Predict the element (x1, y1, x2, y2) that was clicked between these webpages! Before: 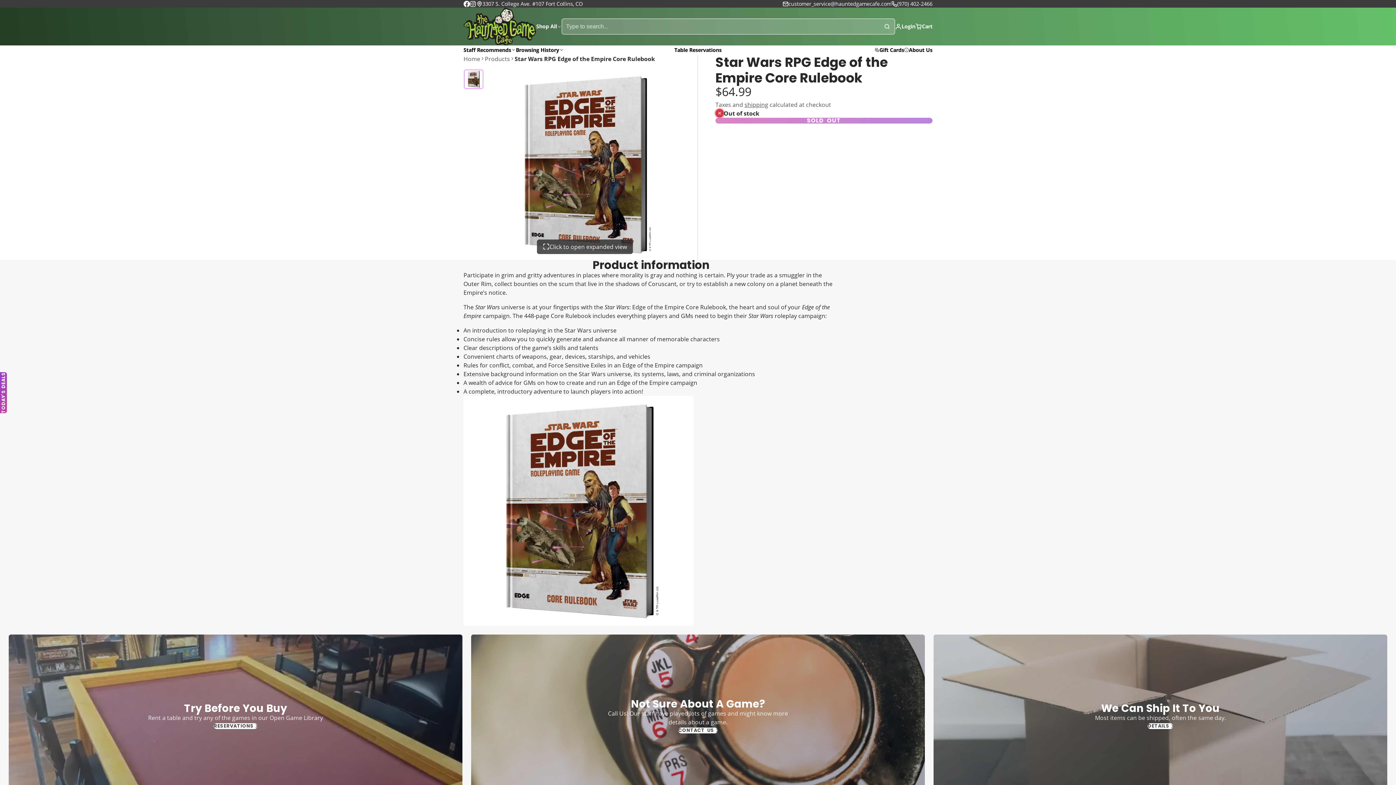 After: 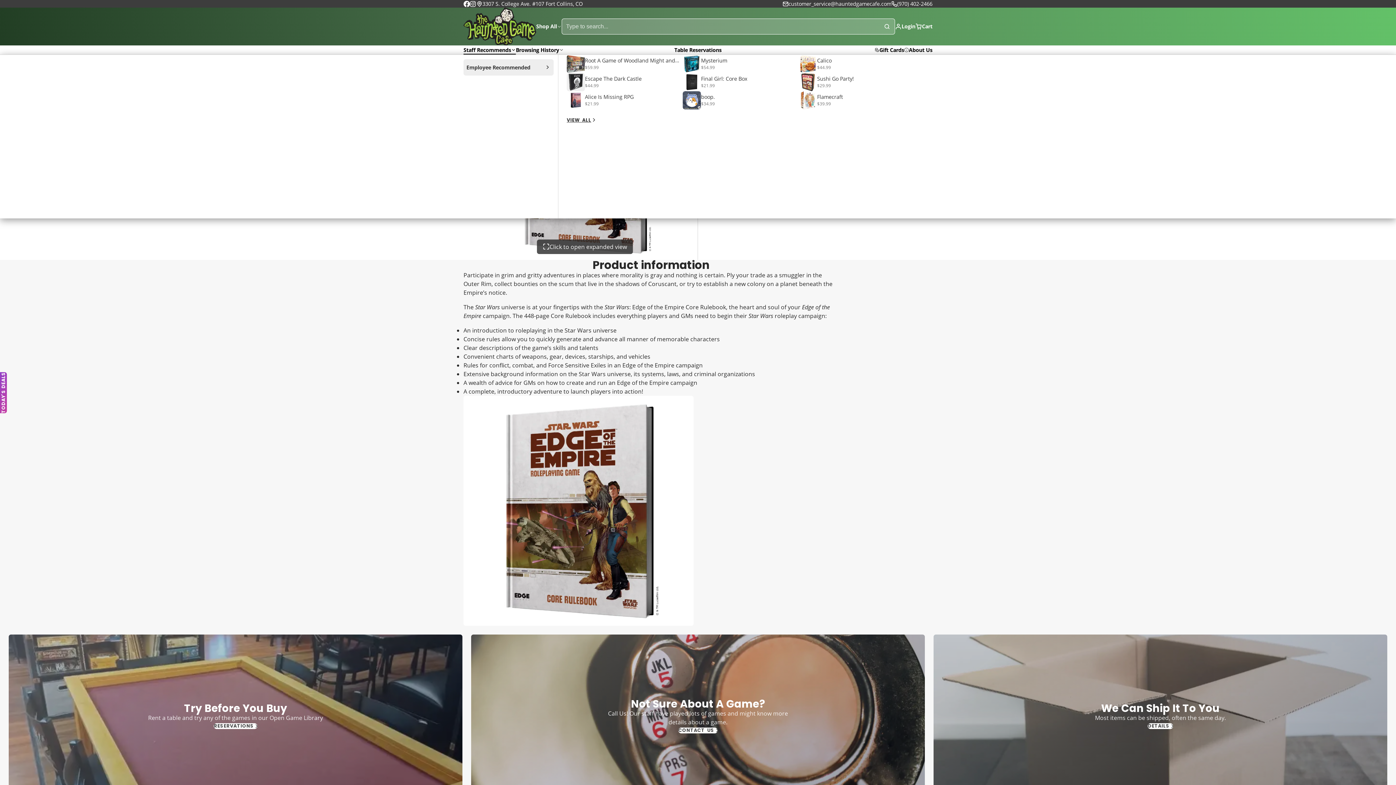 Action: label: Staff Recommends bbox: (463, 45, 515, 54)